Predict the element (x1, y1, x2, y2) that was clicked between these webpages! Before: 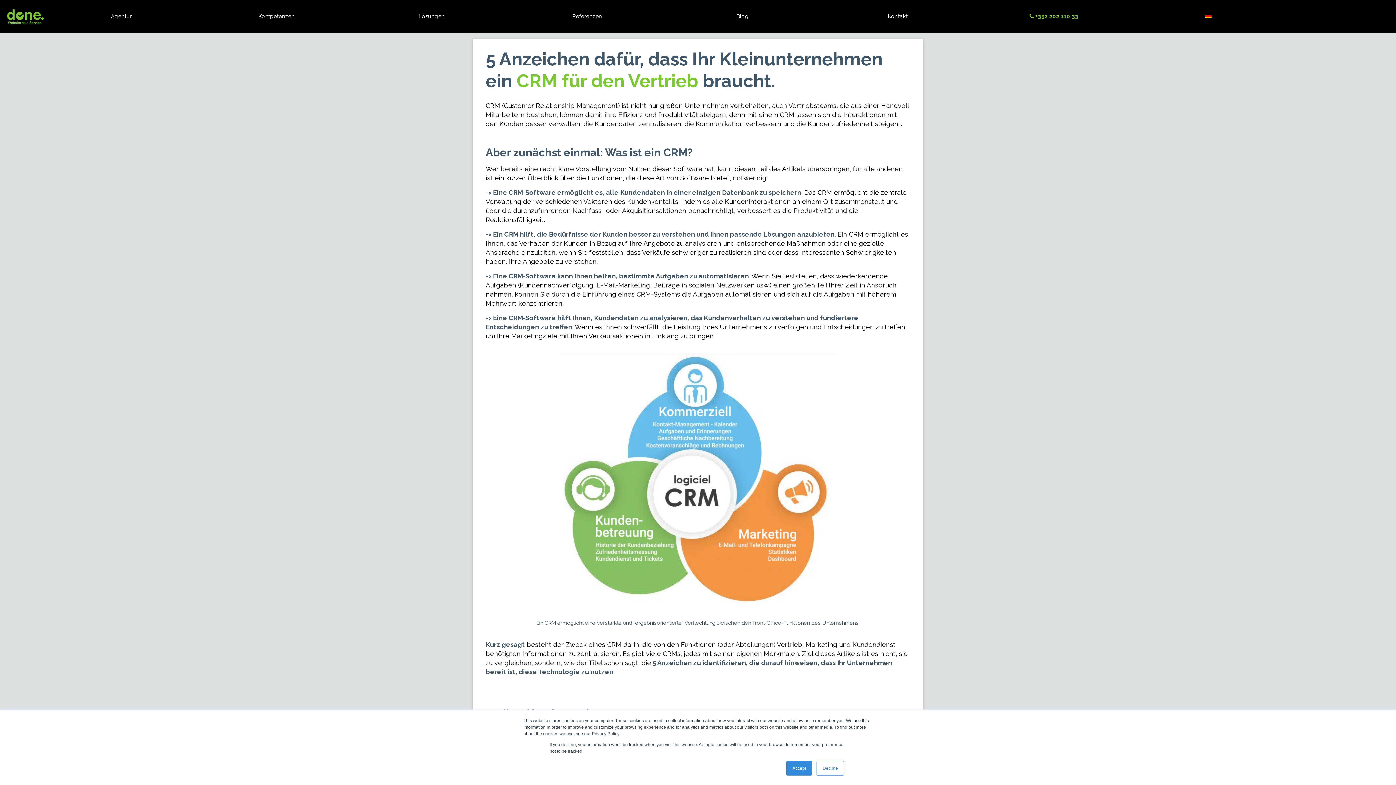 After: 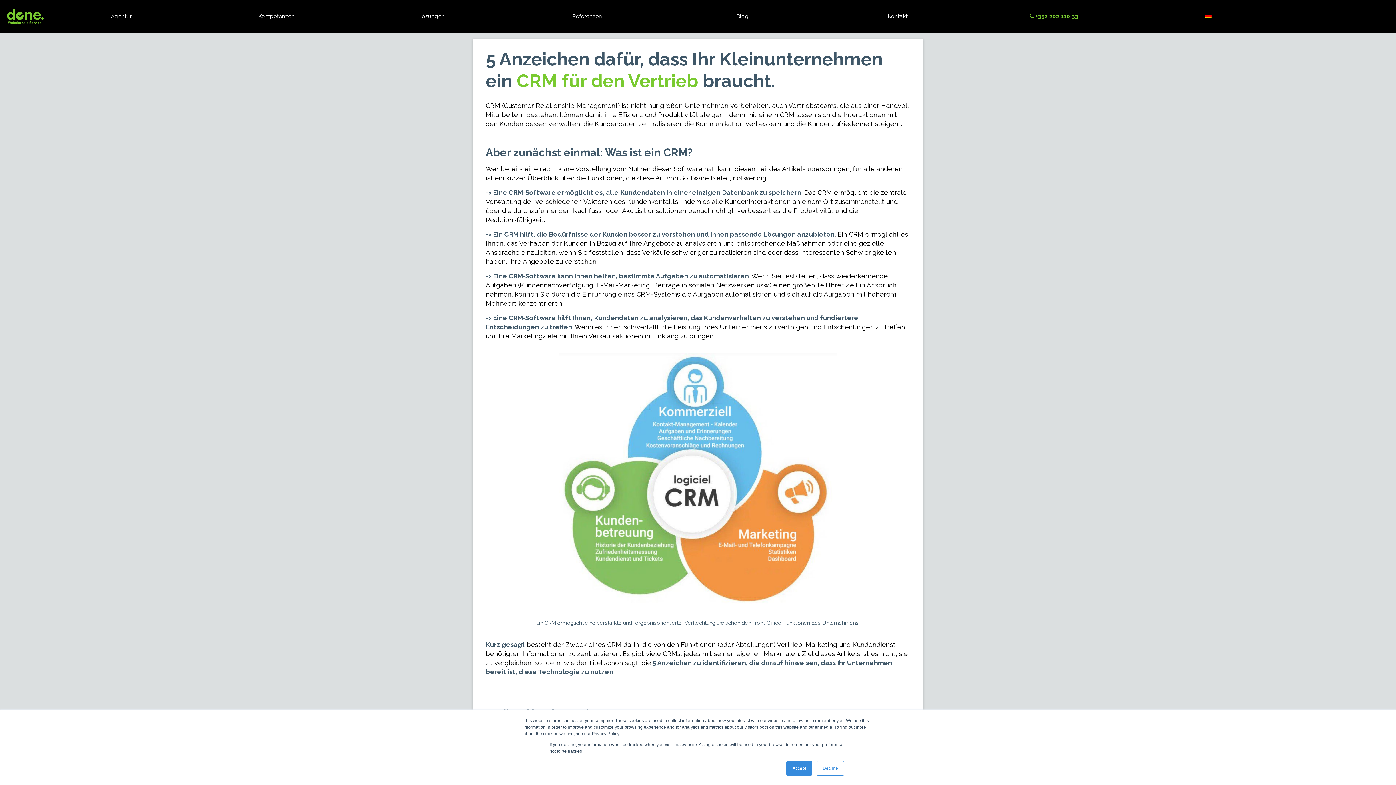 Action: bbox: (1131, 0, 1286, 32)